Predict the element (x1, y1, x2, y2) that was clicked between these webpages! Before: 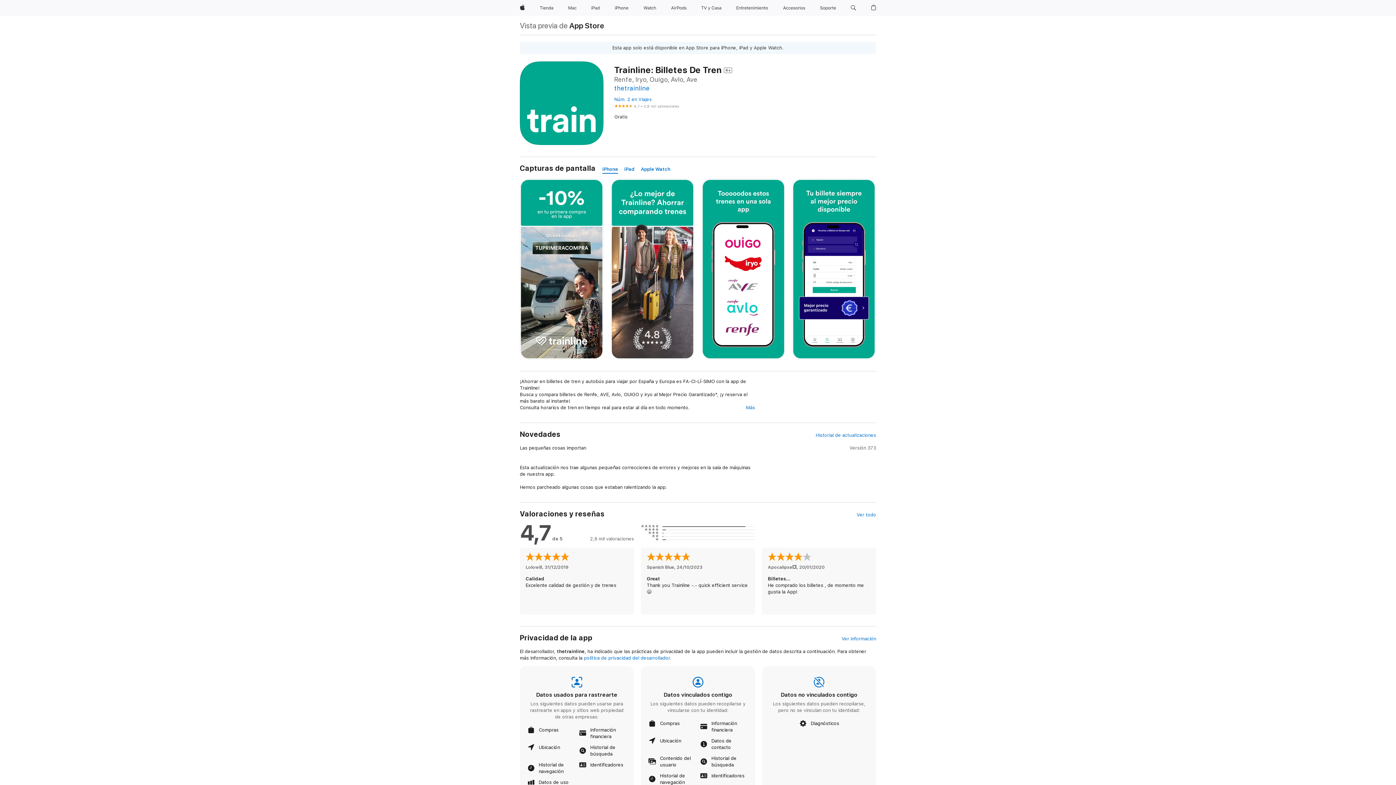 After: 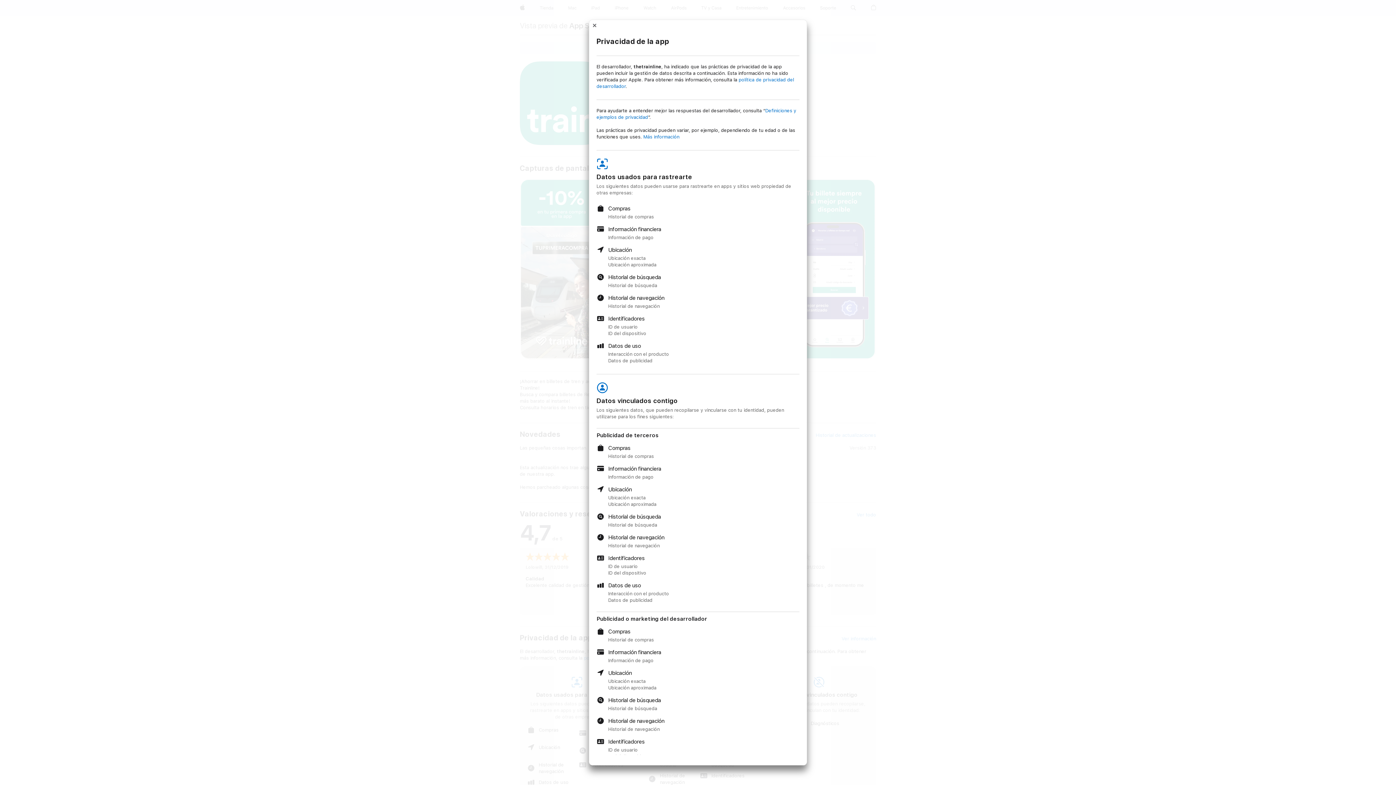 Action: bbox: (841, 636, 876, 642) label: Ver información